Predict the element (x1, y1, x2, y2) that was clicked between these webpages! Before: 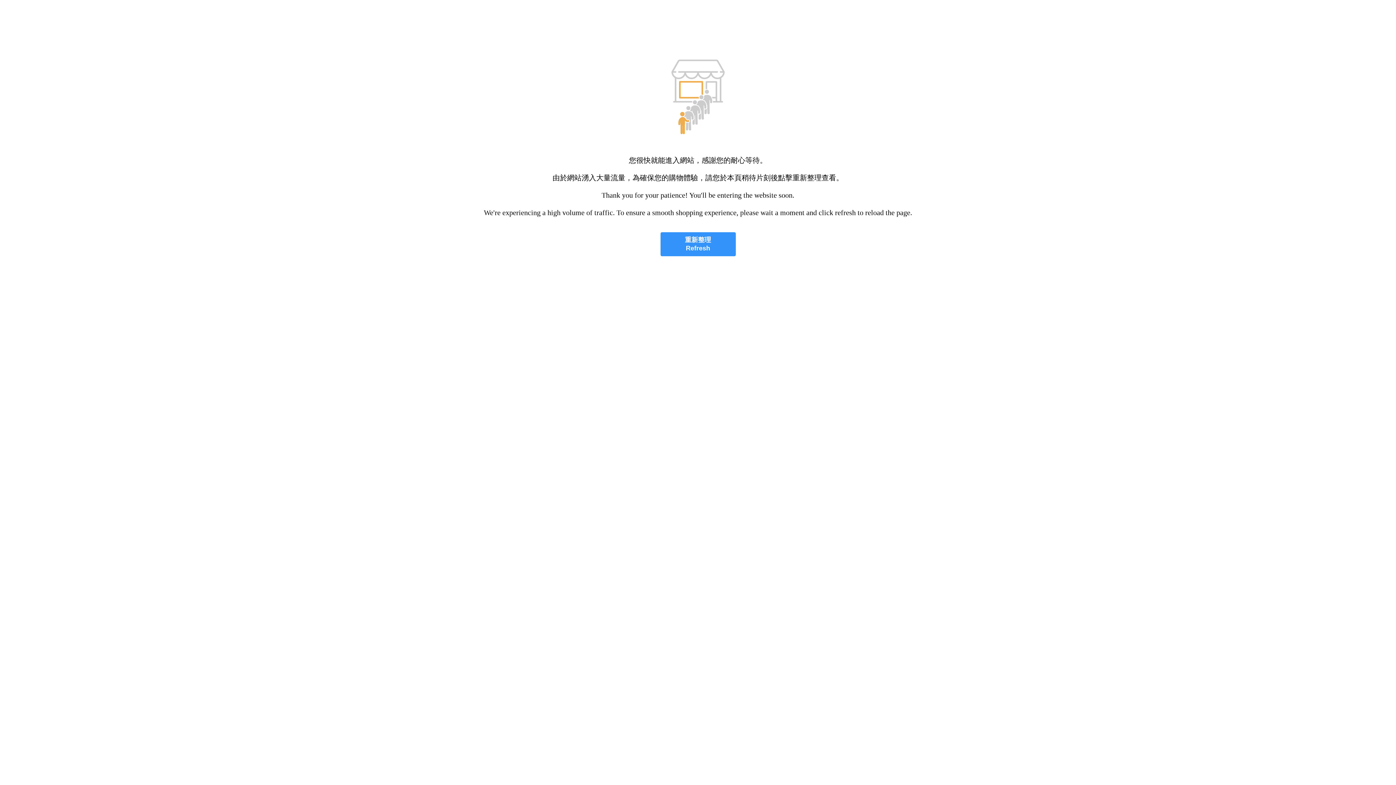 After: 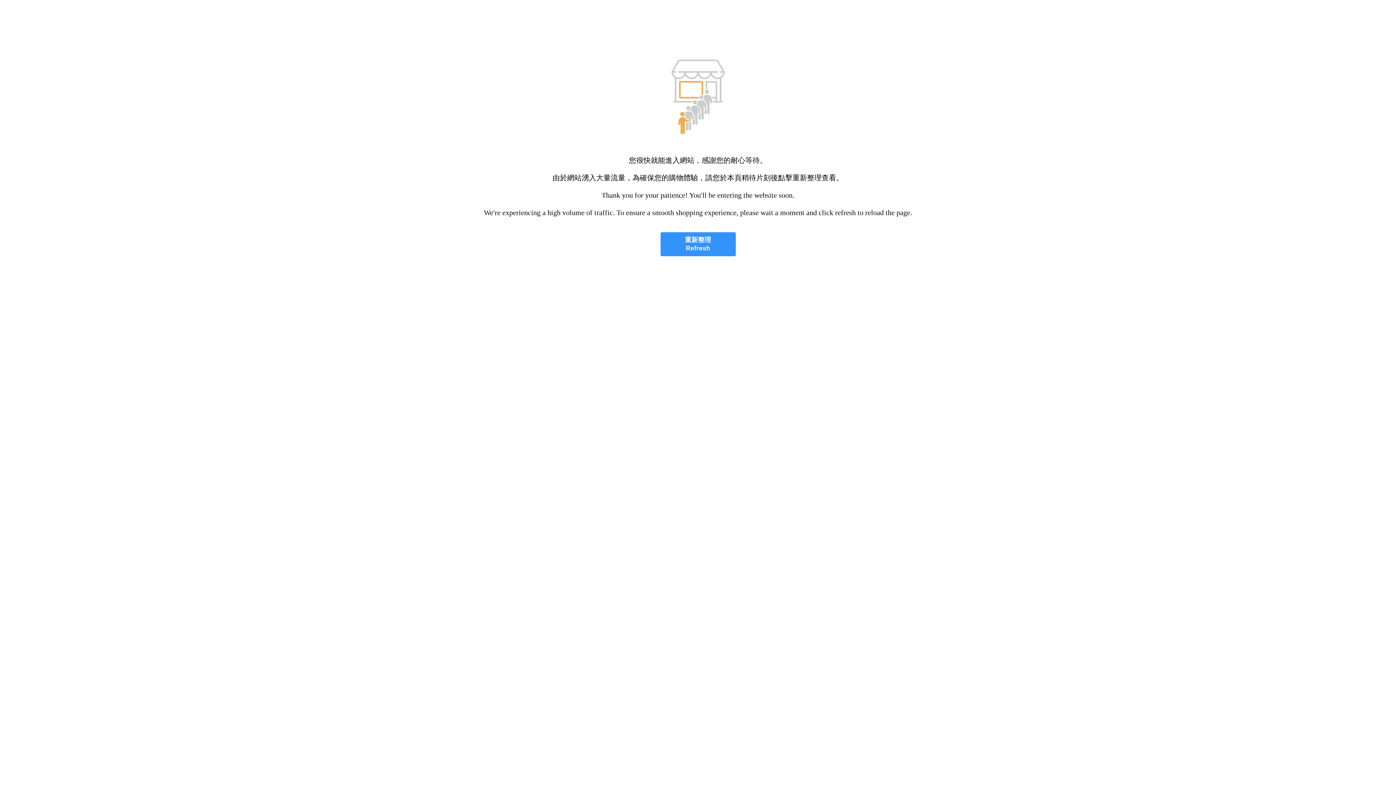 Action: bbox: (660, 232, 735, 256) label: 重新整理
Refresh